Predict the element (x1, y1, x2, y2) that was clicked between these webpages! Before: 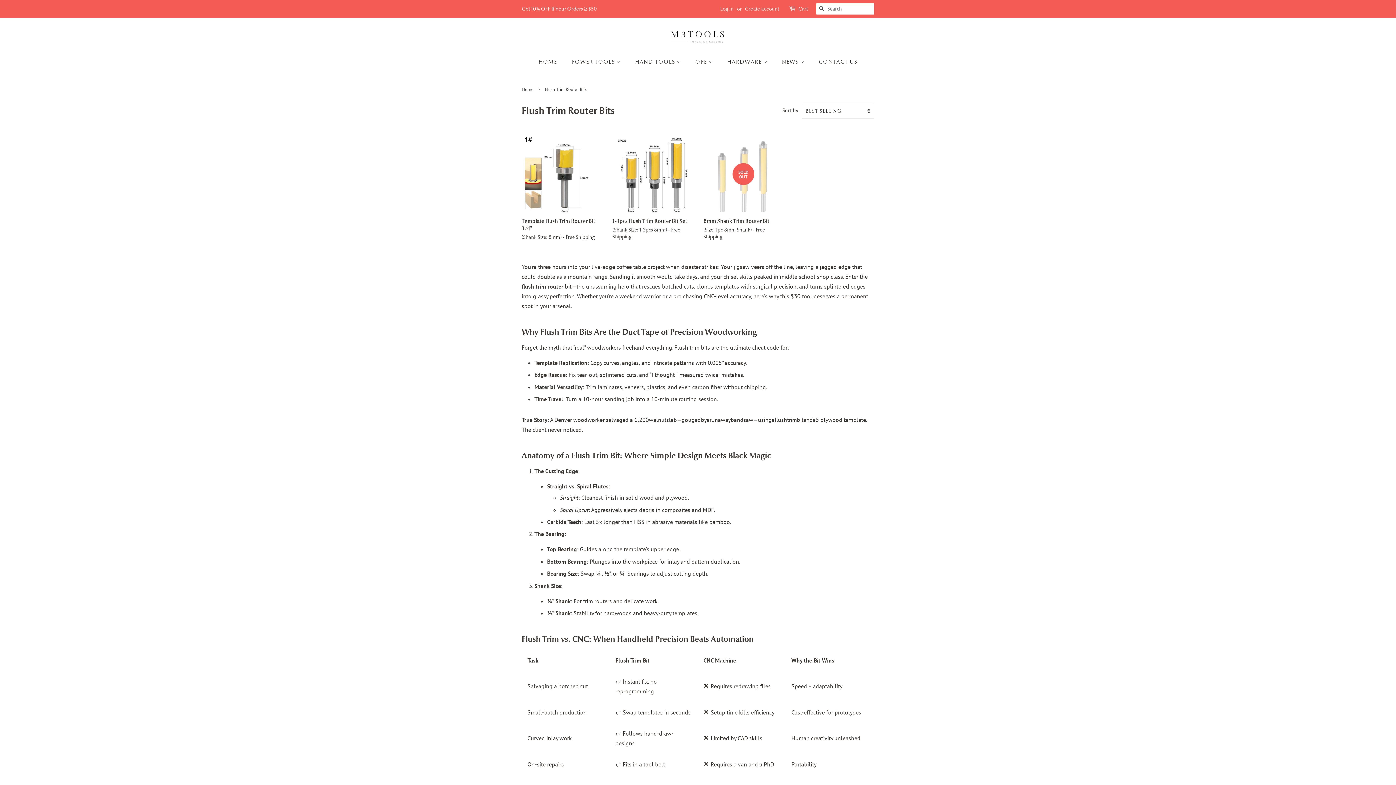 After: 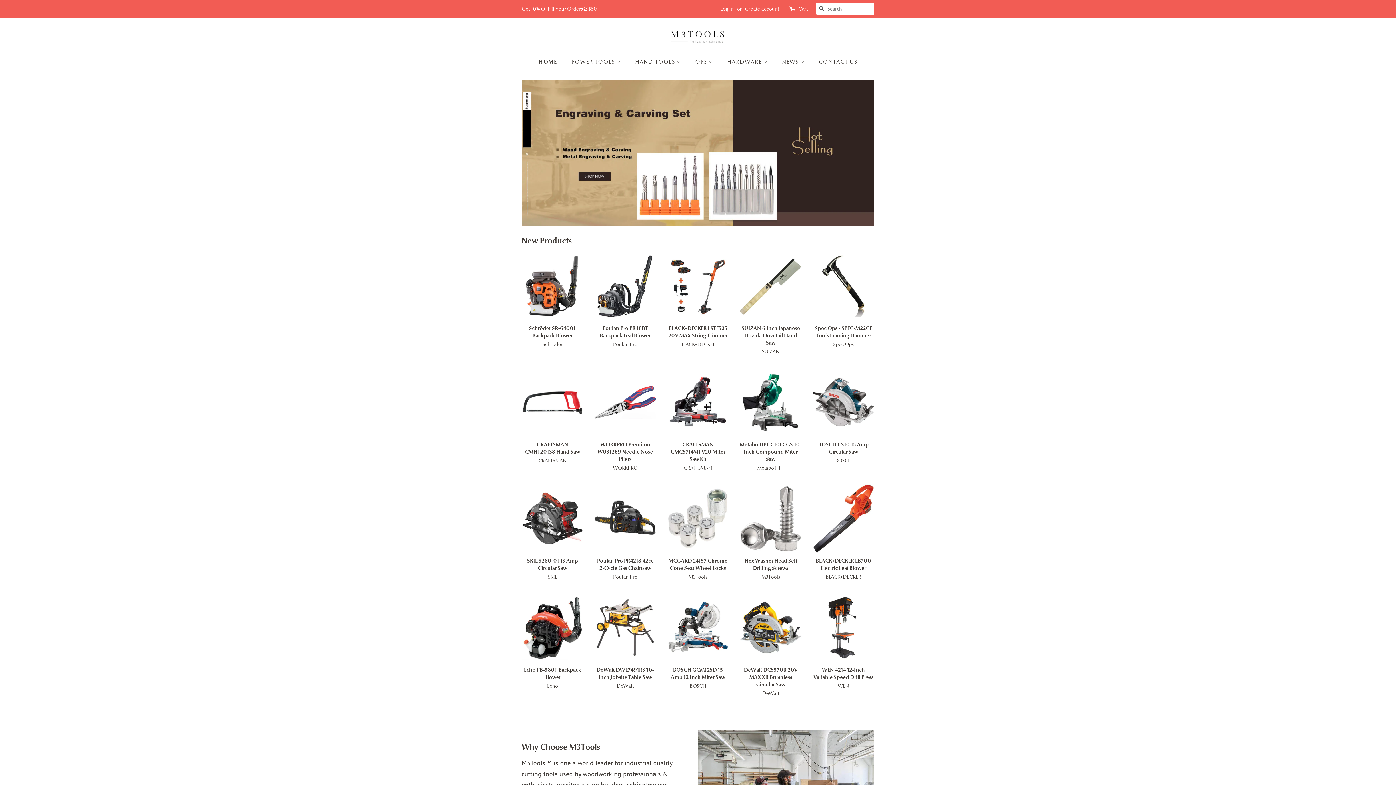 Action: bbox: (538, 54, 564, 69) label: HOME